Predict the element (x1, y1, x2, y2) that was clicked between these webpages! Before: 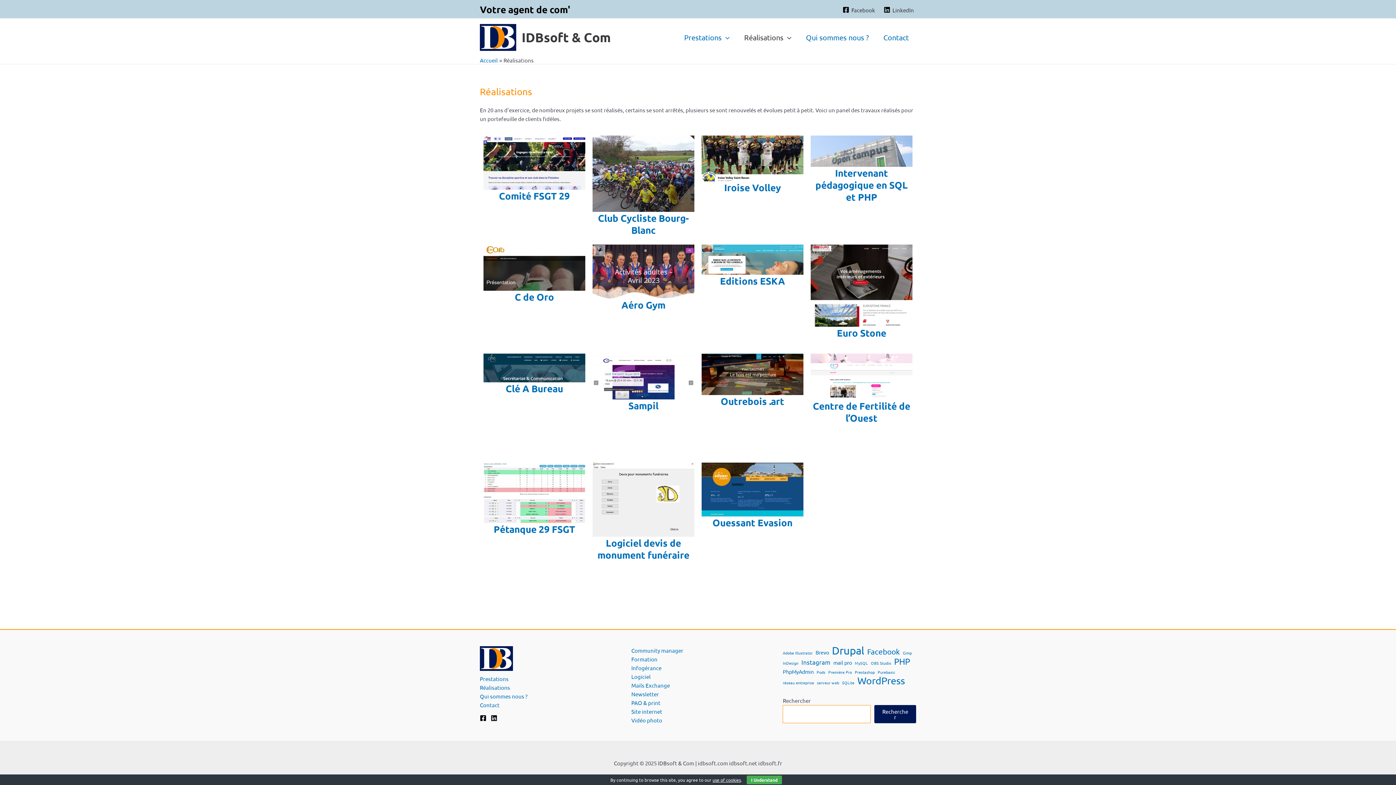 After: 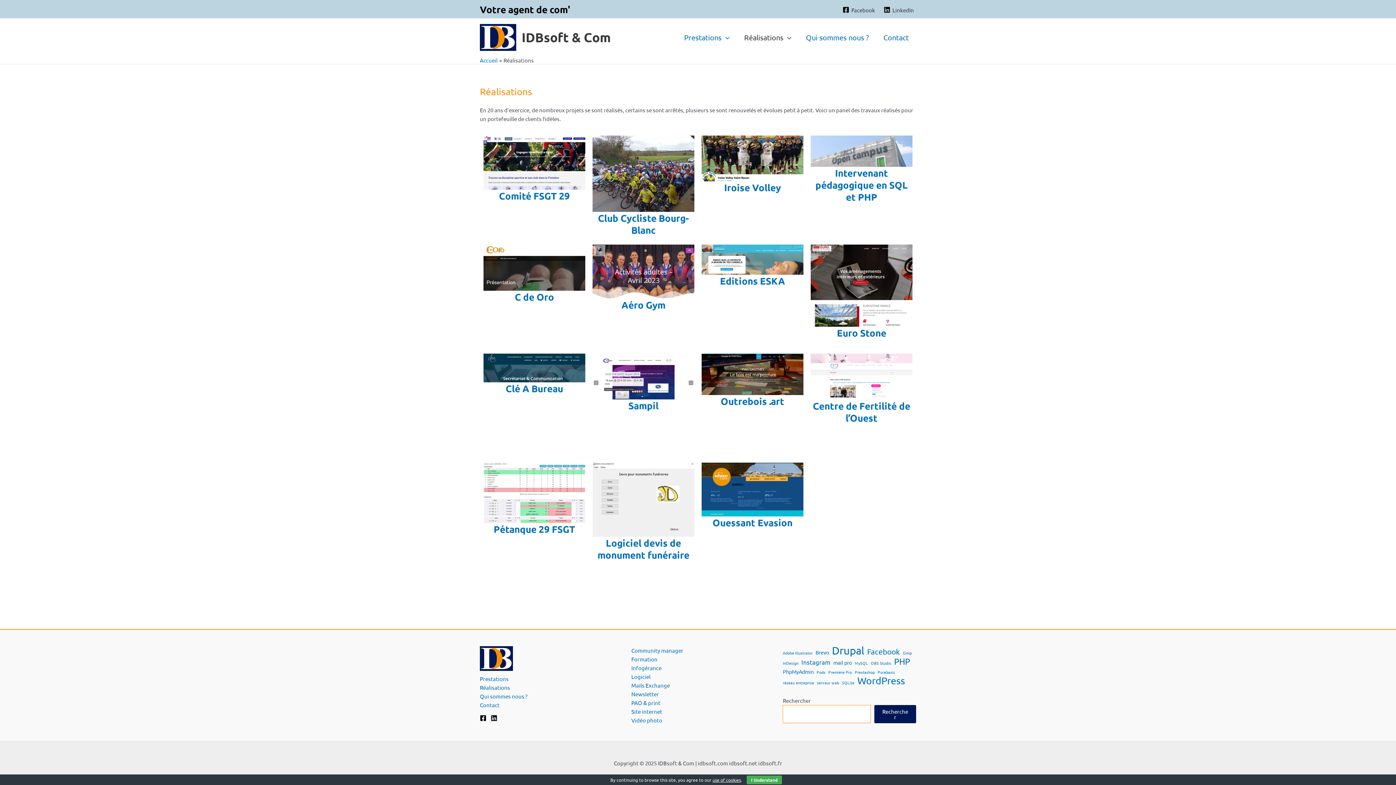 Action: bbox: (737, 22, 798, 52) label: Réalisations